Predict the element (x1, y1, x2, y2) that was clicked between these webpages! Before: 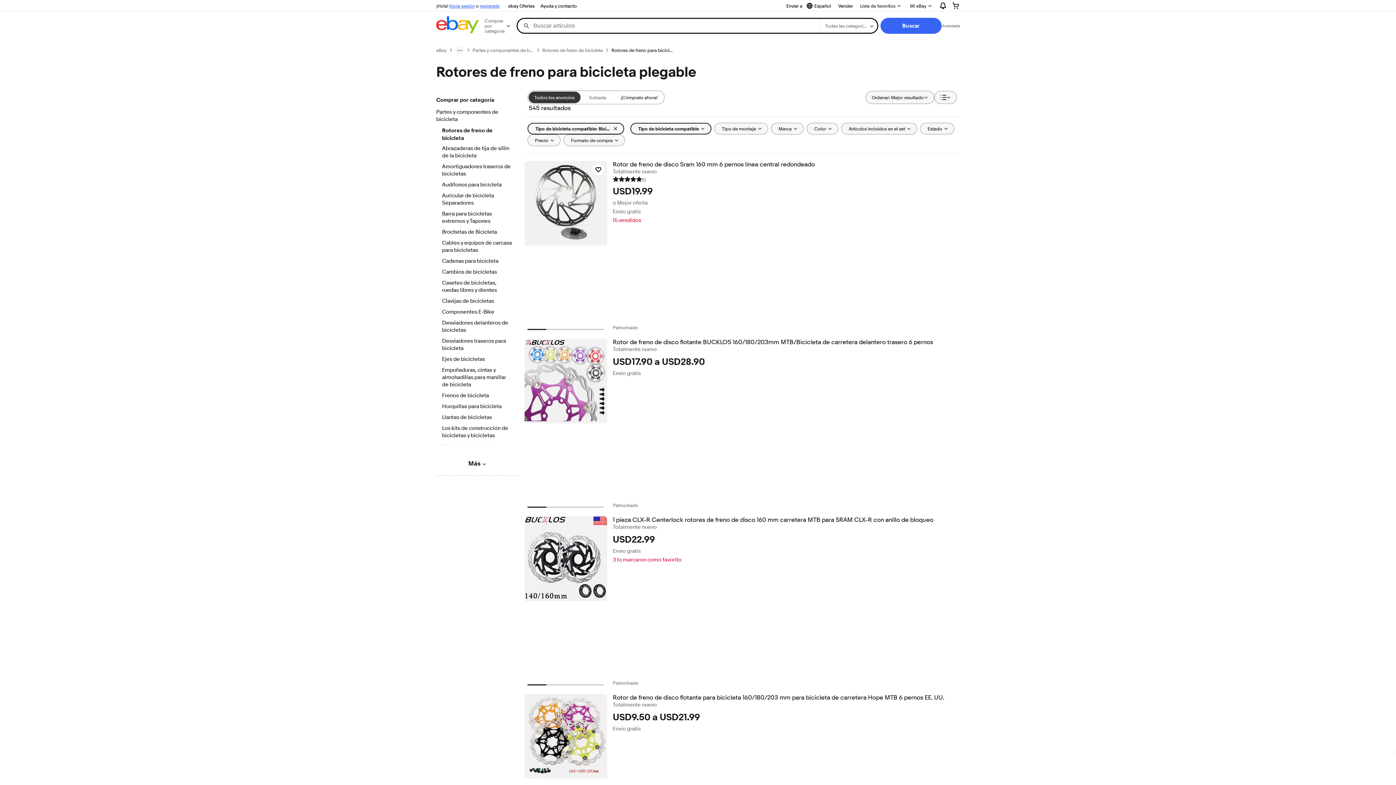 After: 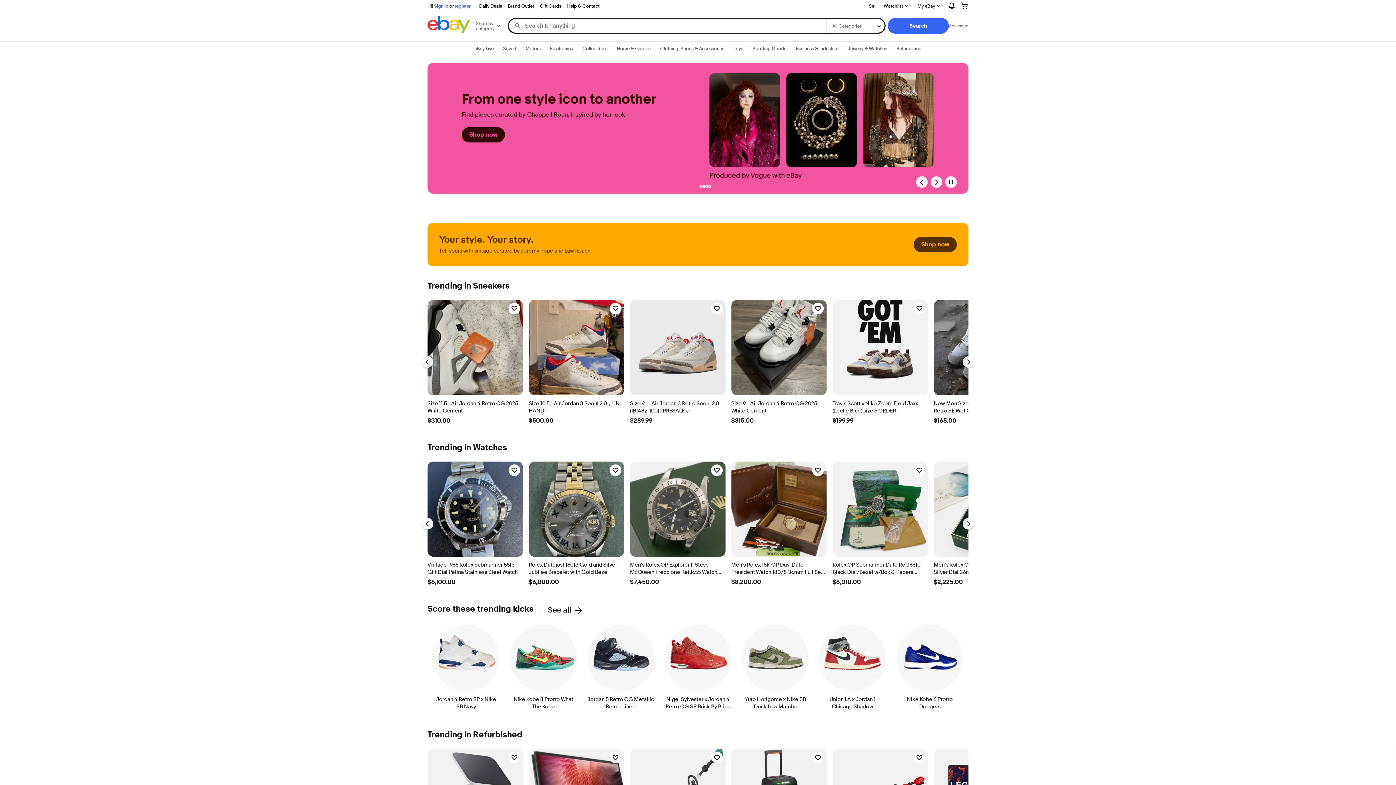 Action: label: eBay bbox: (436, 47, 446, 53)